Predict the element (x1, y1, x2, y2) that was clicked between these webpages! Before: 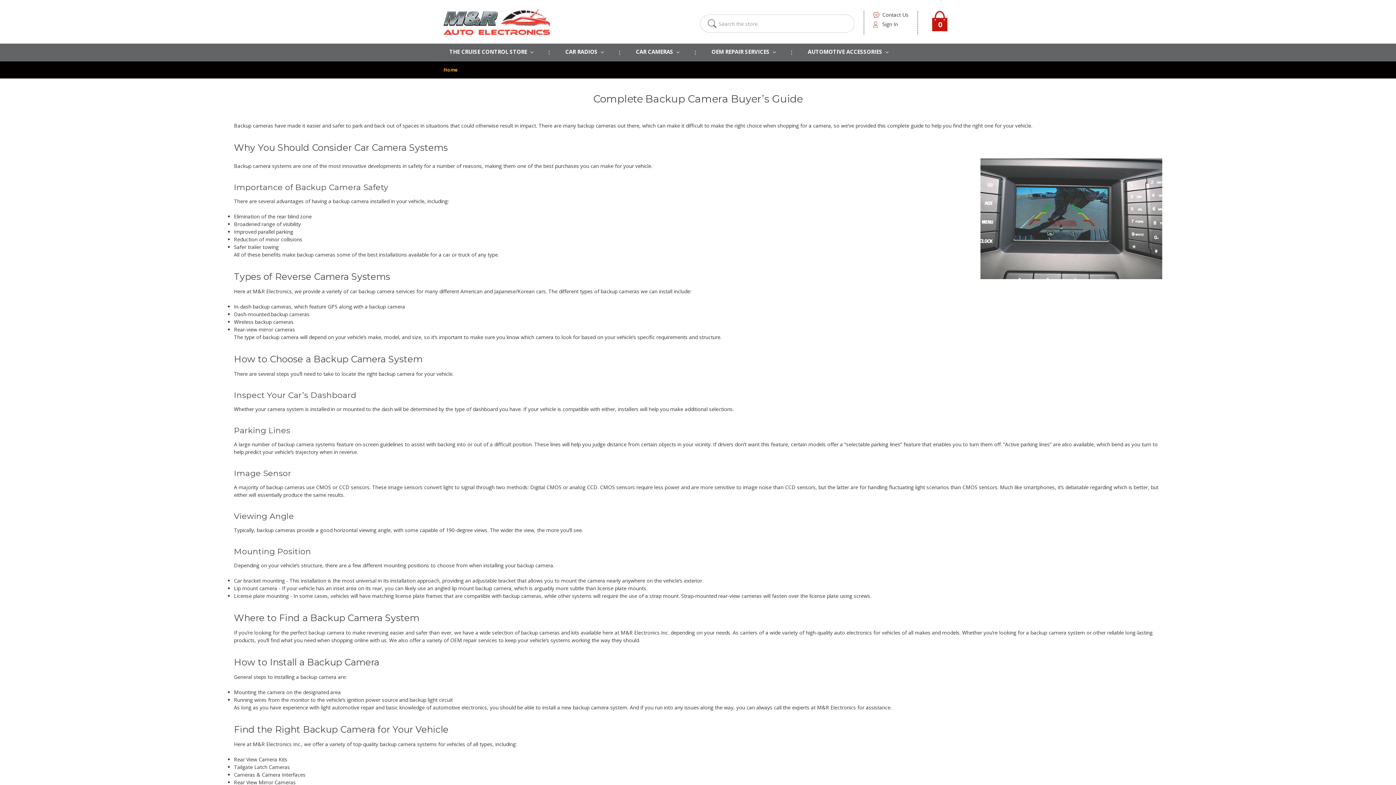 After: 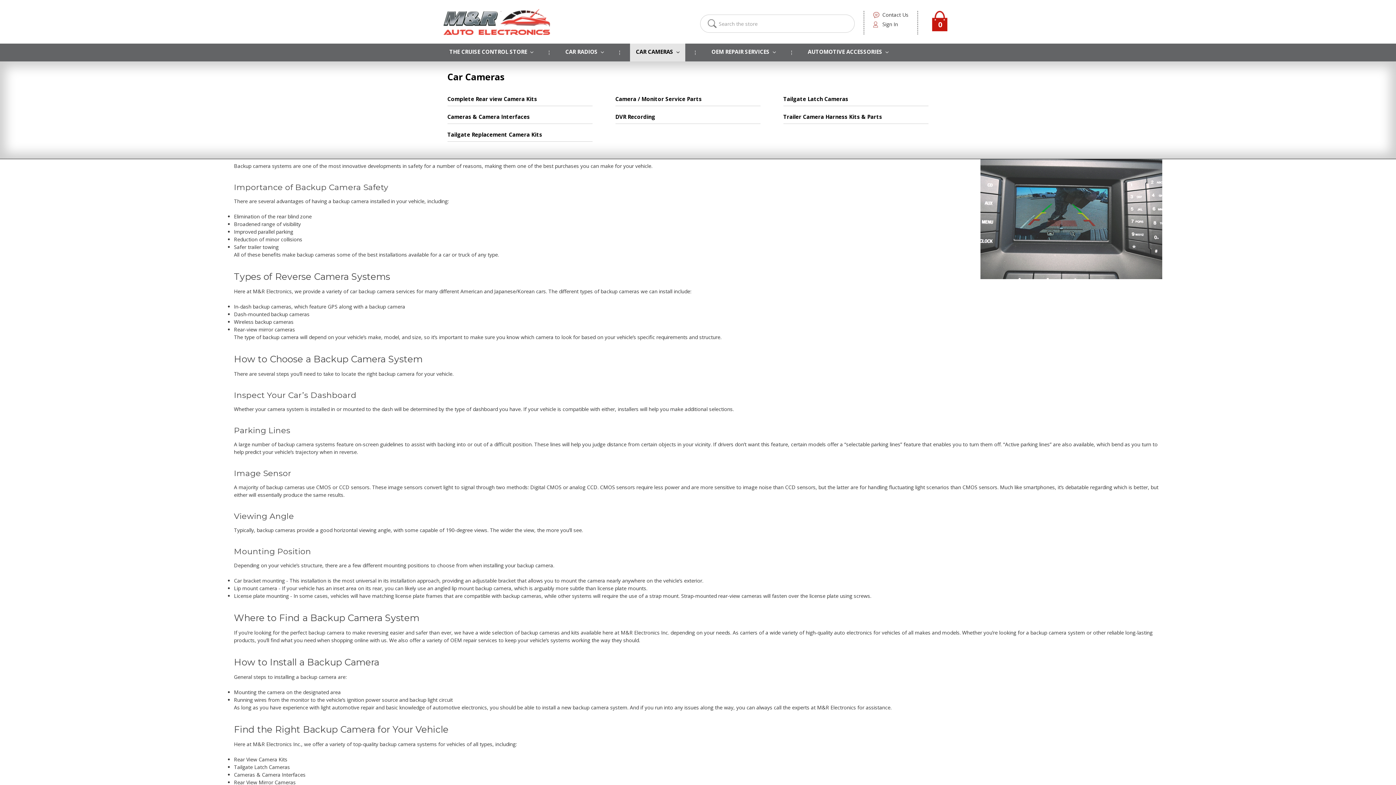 Action: label: CAR CAMERAS  bbox: (630, 43, 685, 61)